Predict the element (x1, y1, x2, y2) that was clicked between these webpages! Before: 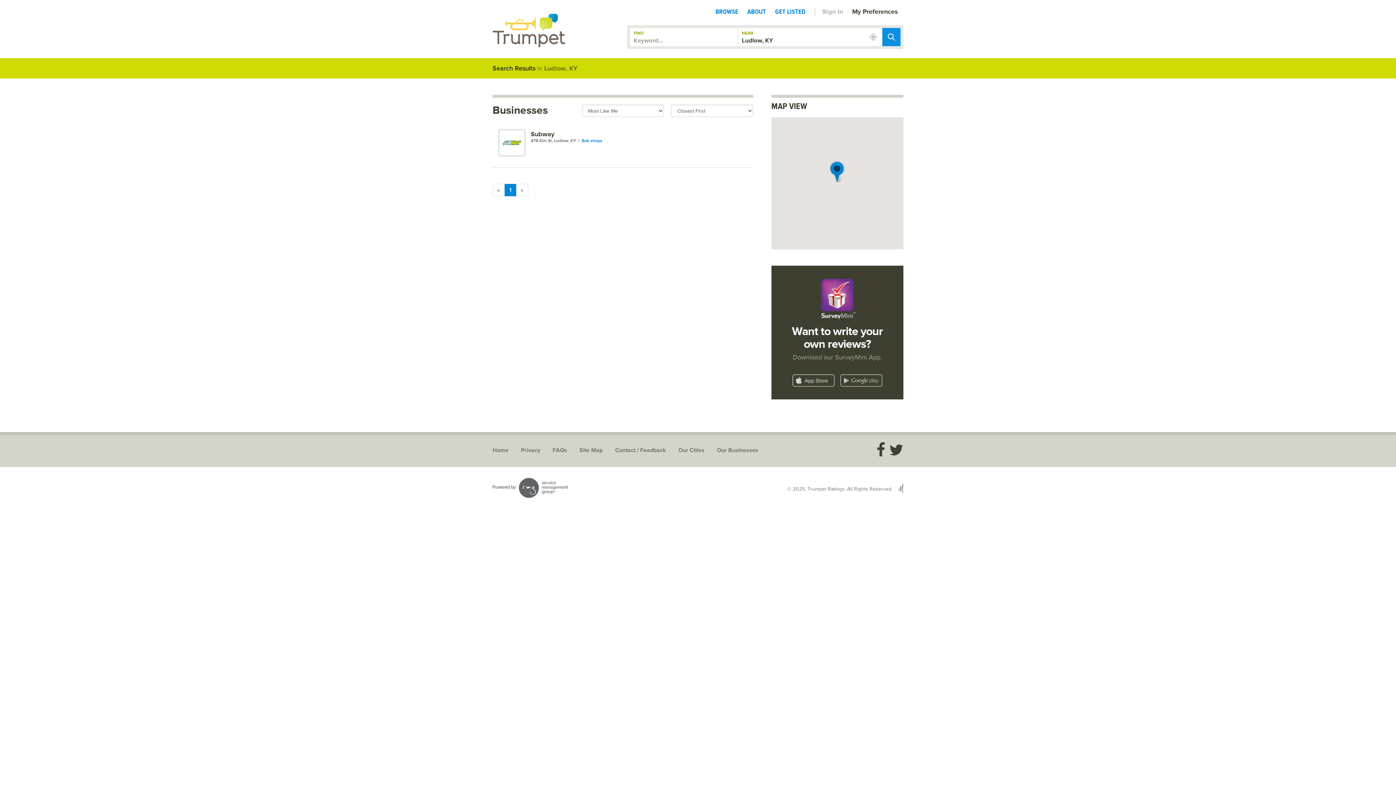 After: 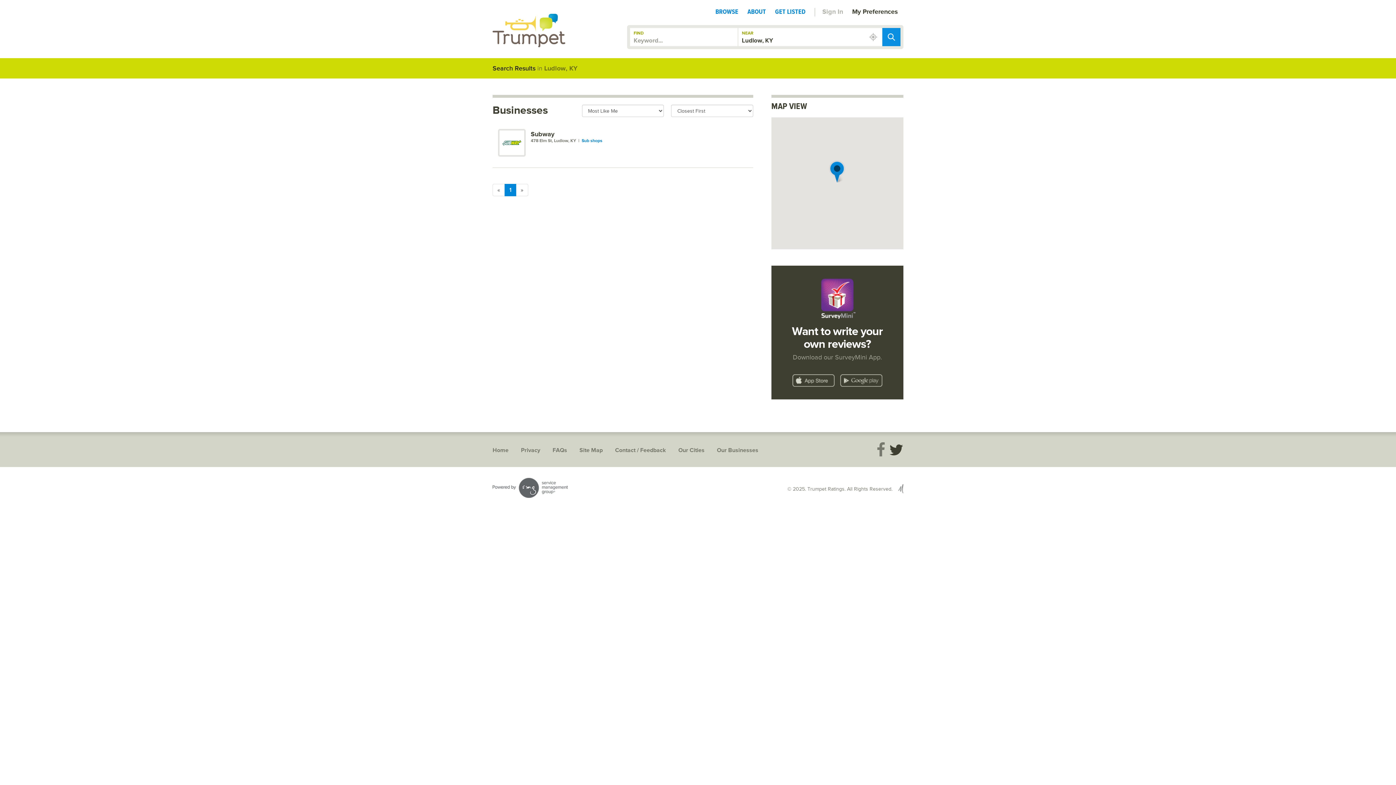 Action: bbox: (876, 442, 885, 460)